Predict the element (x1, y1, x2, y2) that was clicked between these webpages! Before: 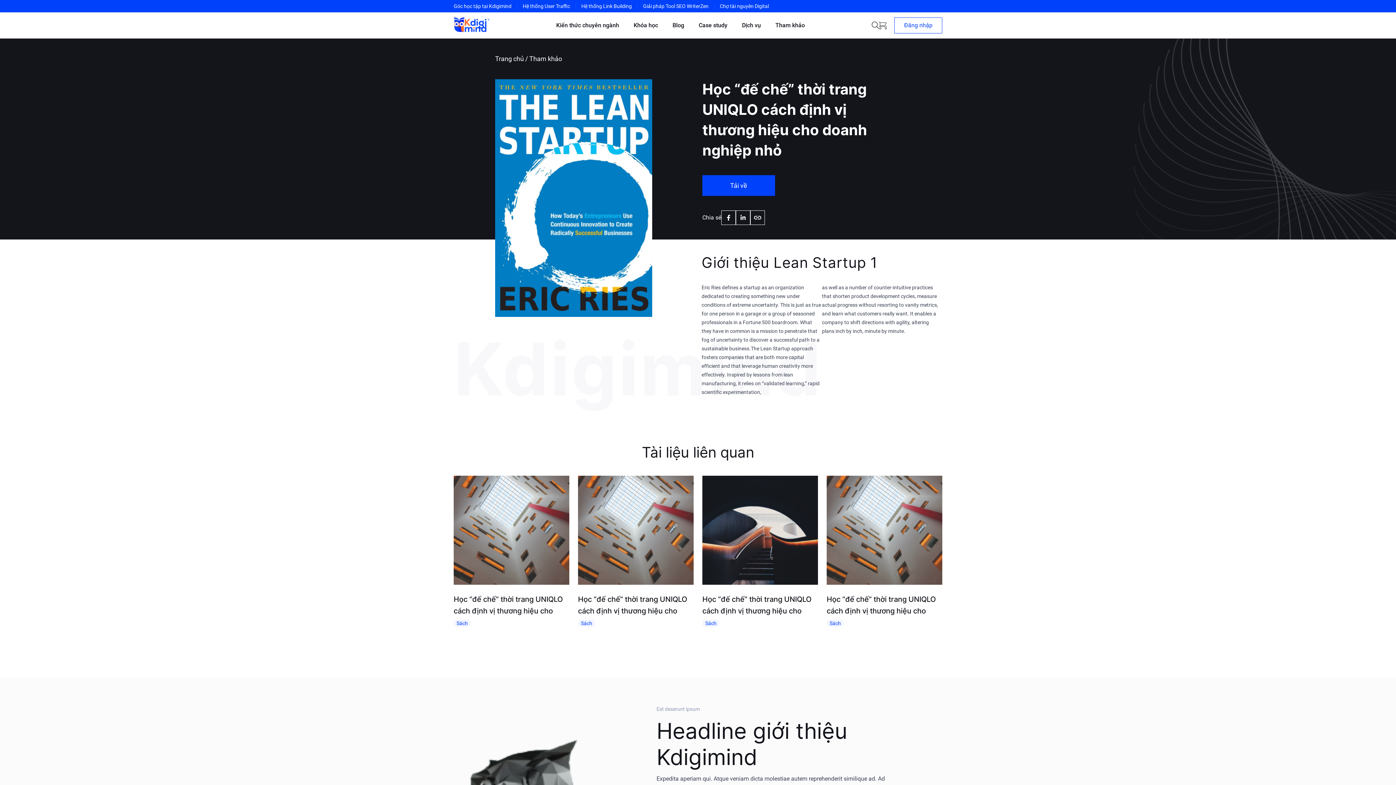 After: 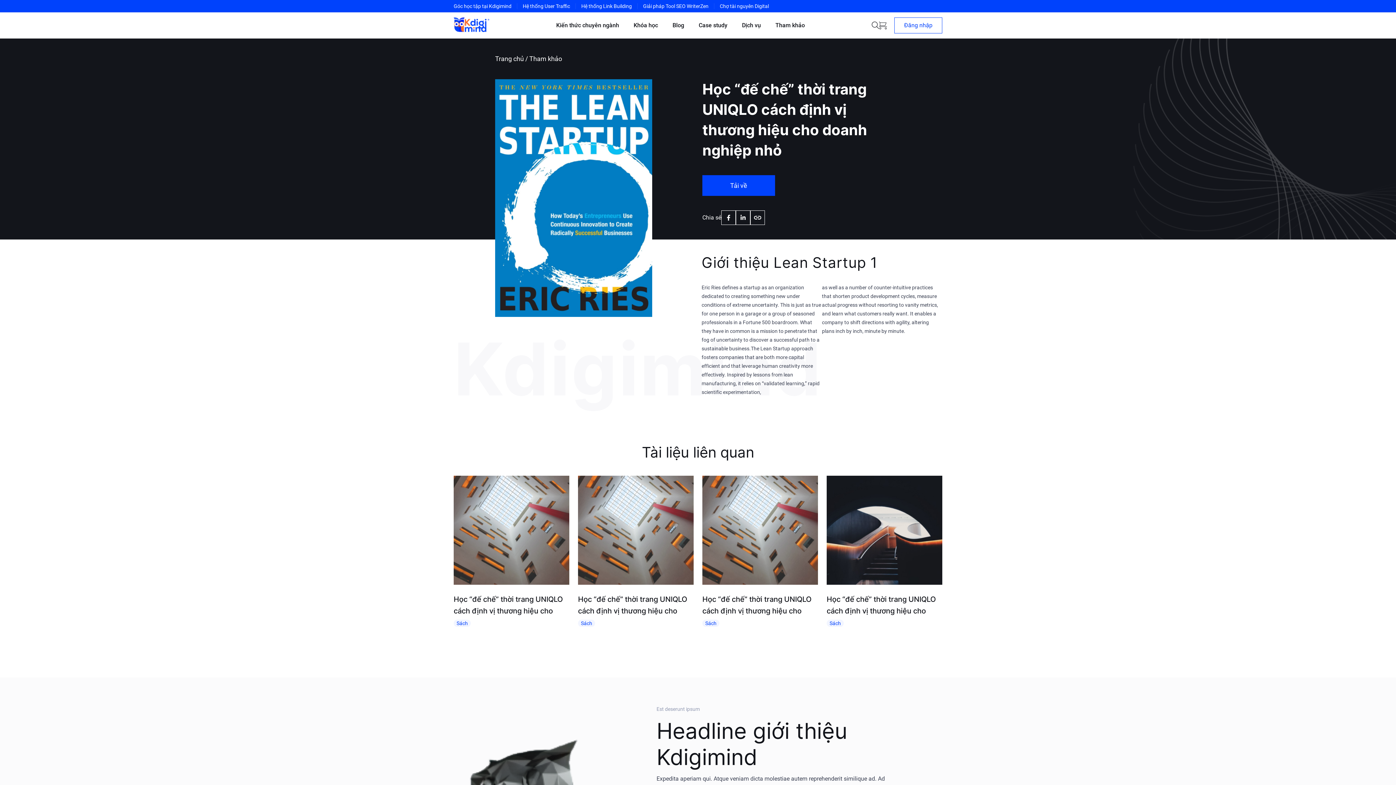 Action: label: Học “đế chế” thời trang UNIQLO cách định vị thương hiệu cho doanh nghiệp nhỏ bbox: (702, 593, 818, 617)